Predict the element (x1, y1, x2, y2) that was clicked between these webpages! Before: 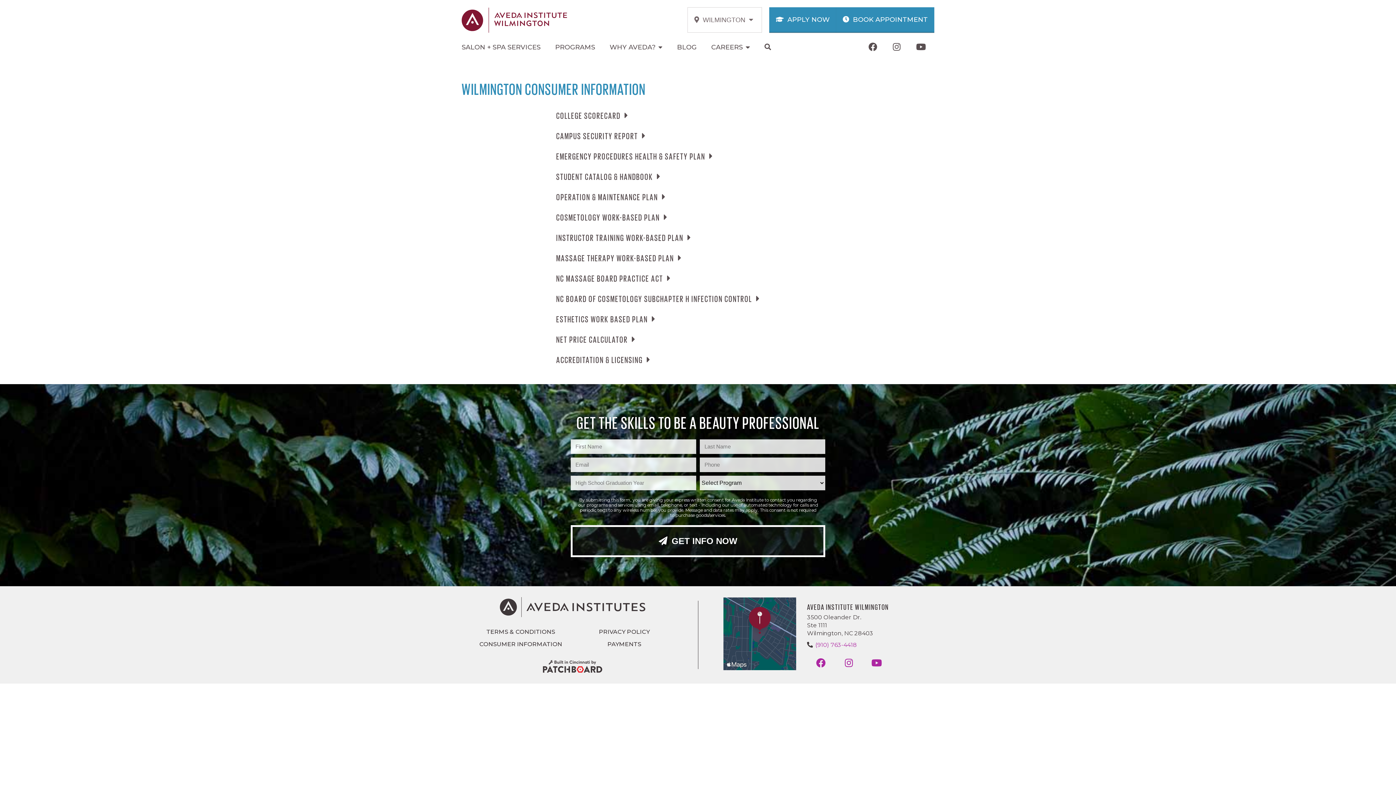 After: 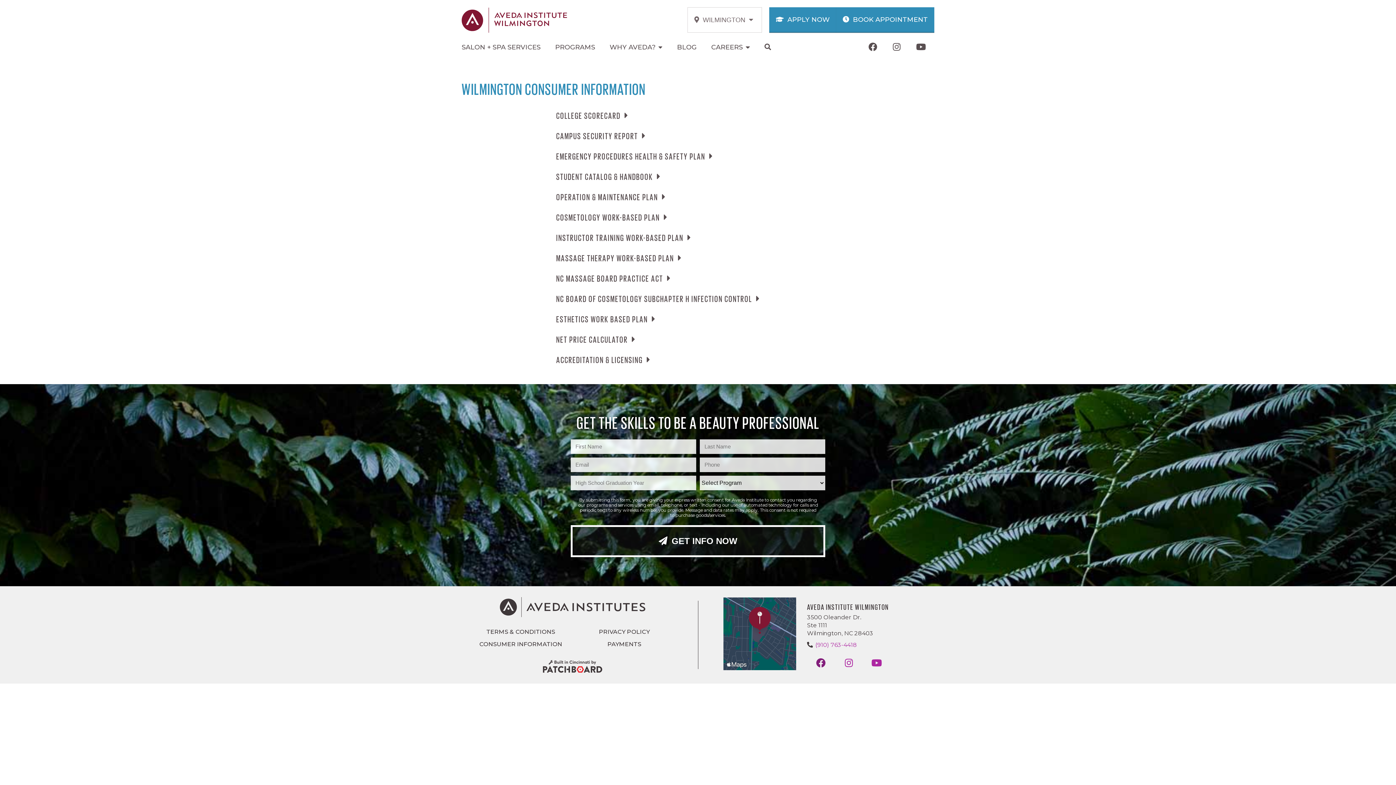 Action: bbox: (807, 658, 835, 668)